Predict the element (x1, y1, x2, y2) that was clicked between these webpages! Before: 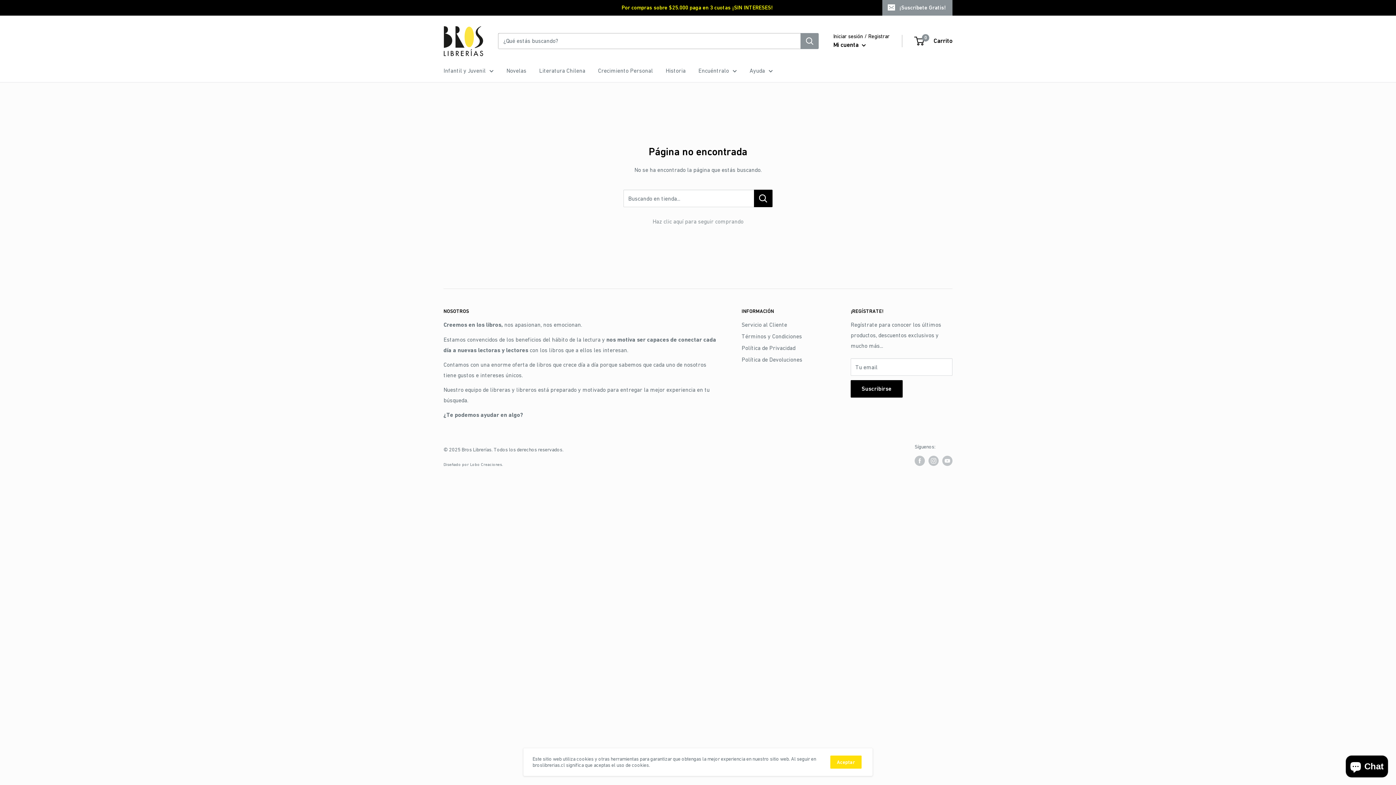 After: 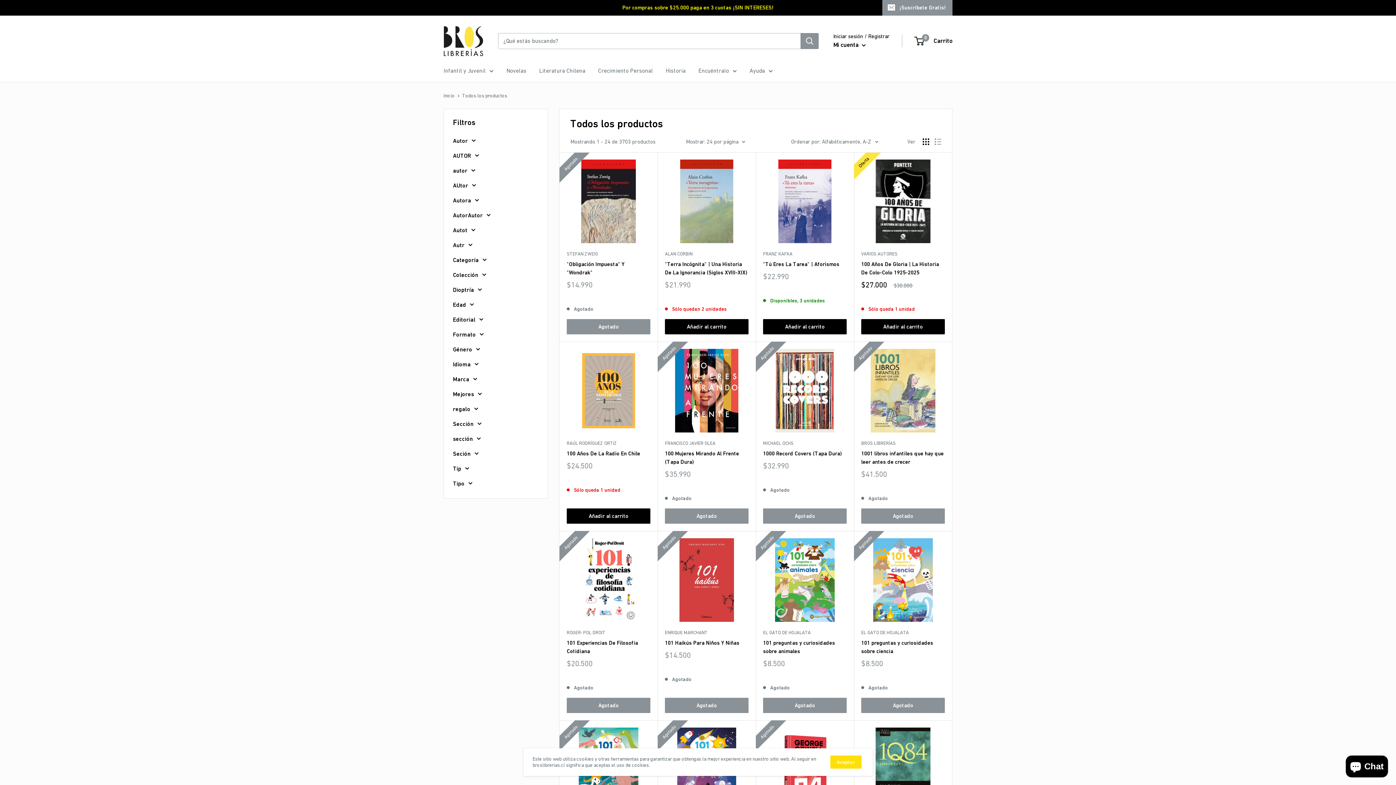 Action: bbox: (698, 65, 737, 75) label: Encuéntralo